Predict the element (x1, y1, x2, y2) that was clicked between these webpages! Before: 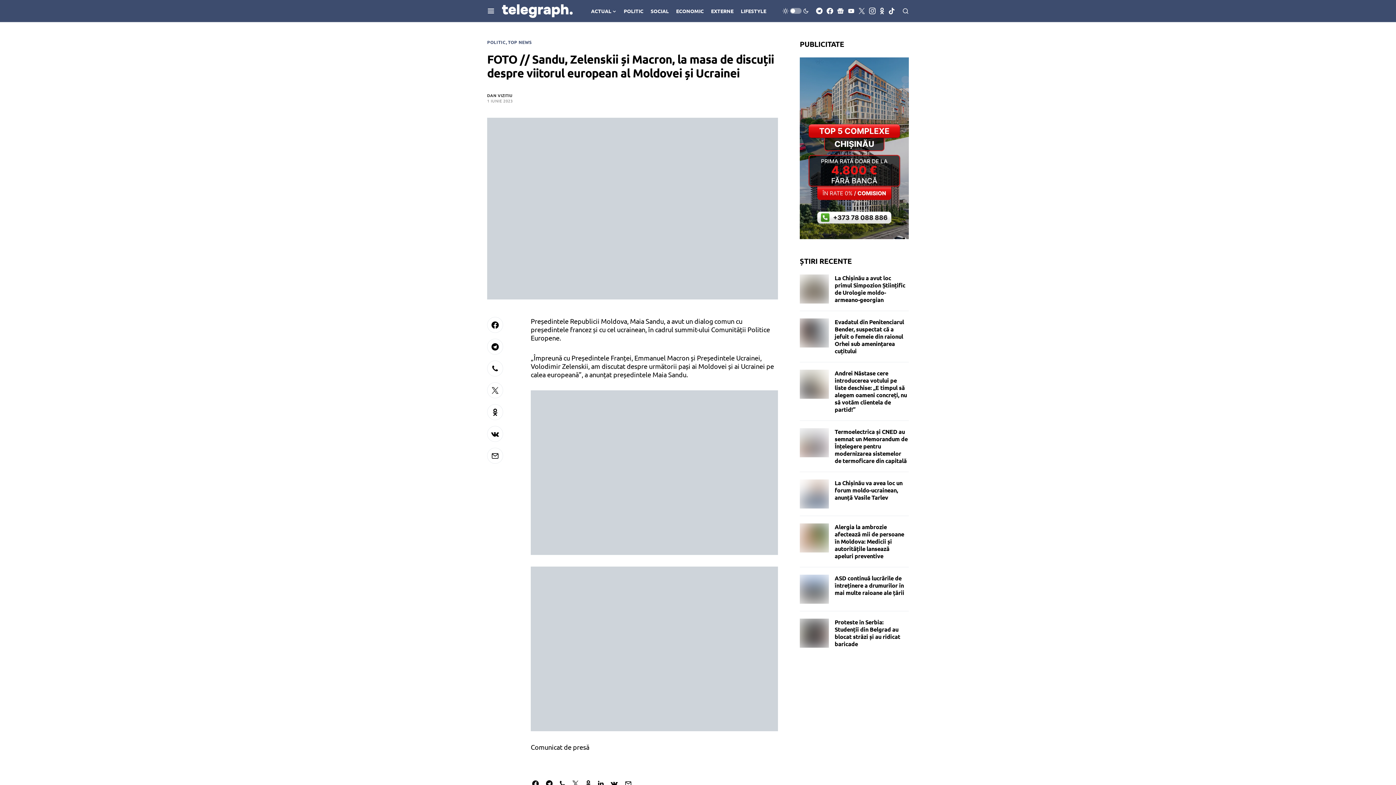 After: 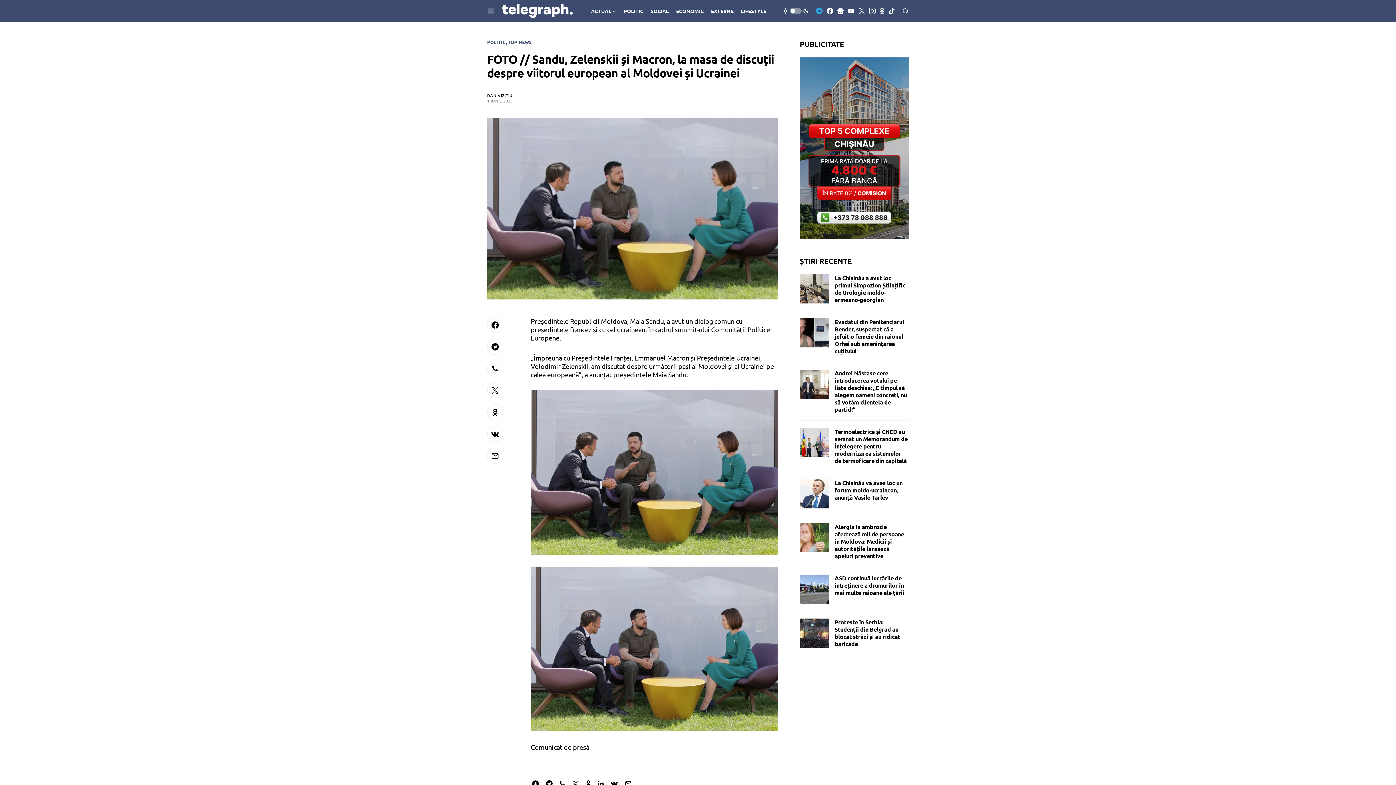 Action: bbox: (816, 7, 822, 14) label: Telegram